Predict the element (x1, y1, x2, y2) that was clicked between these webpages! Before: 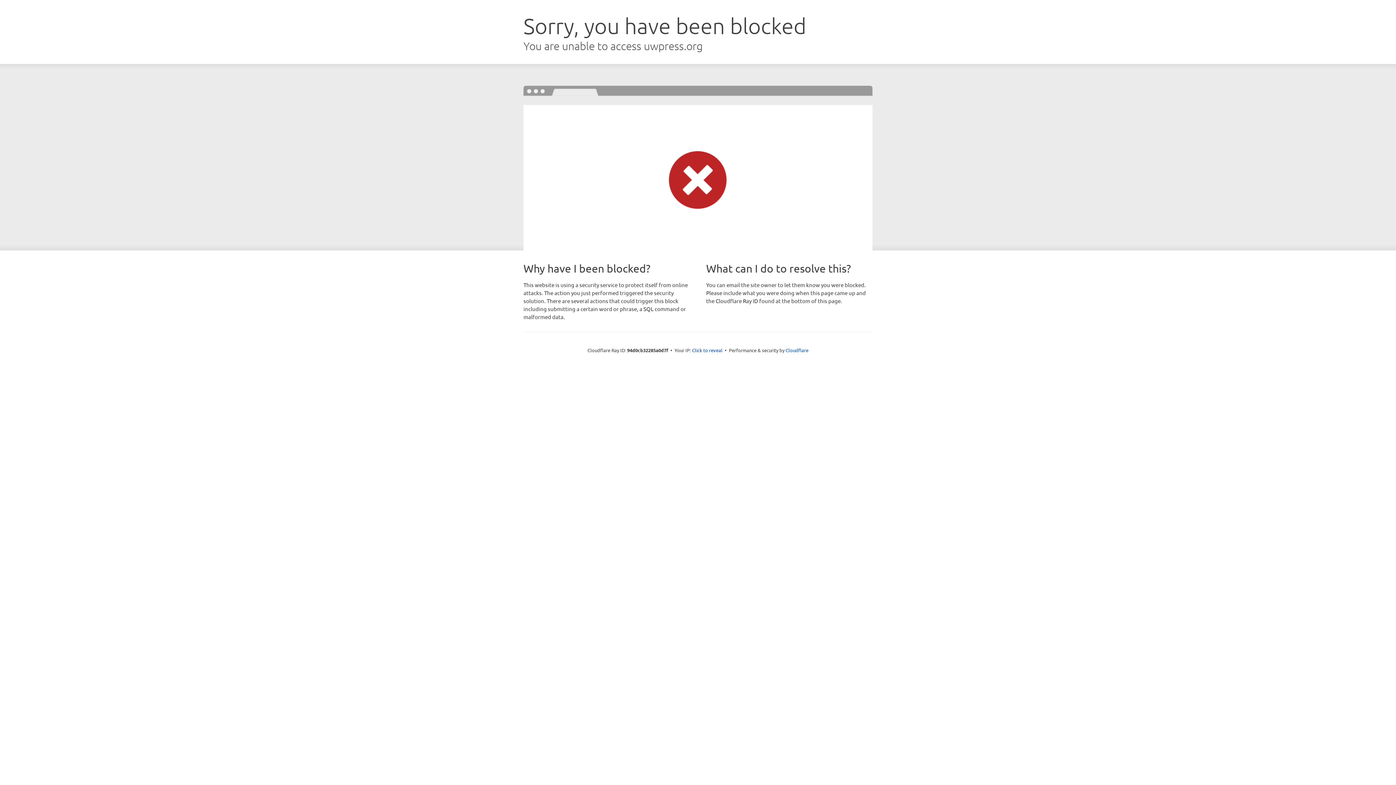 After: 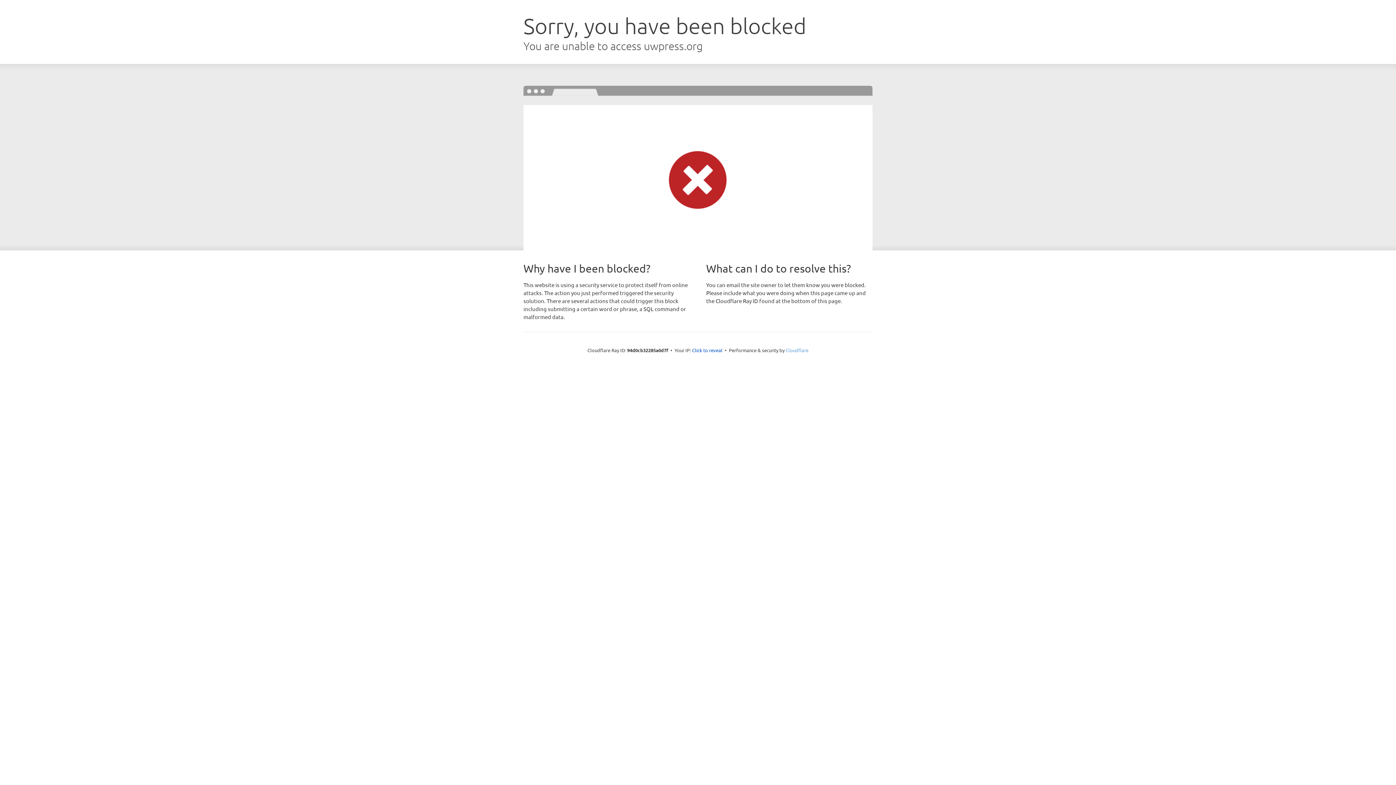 Action: label: Cloudflare bbox: (785, 347, 808, 353)